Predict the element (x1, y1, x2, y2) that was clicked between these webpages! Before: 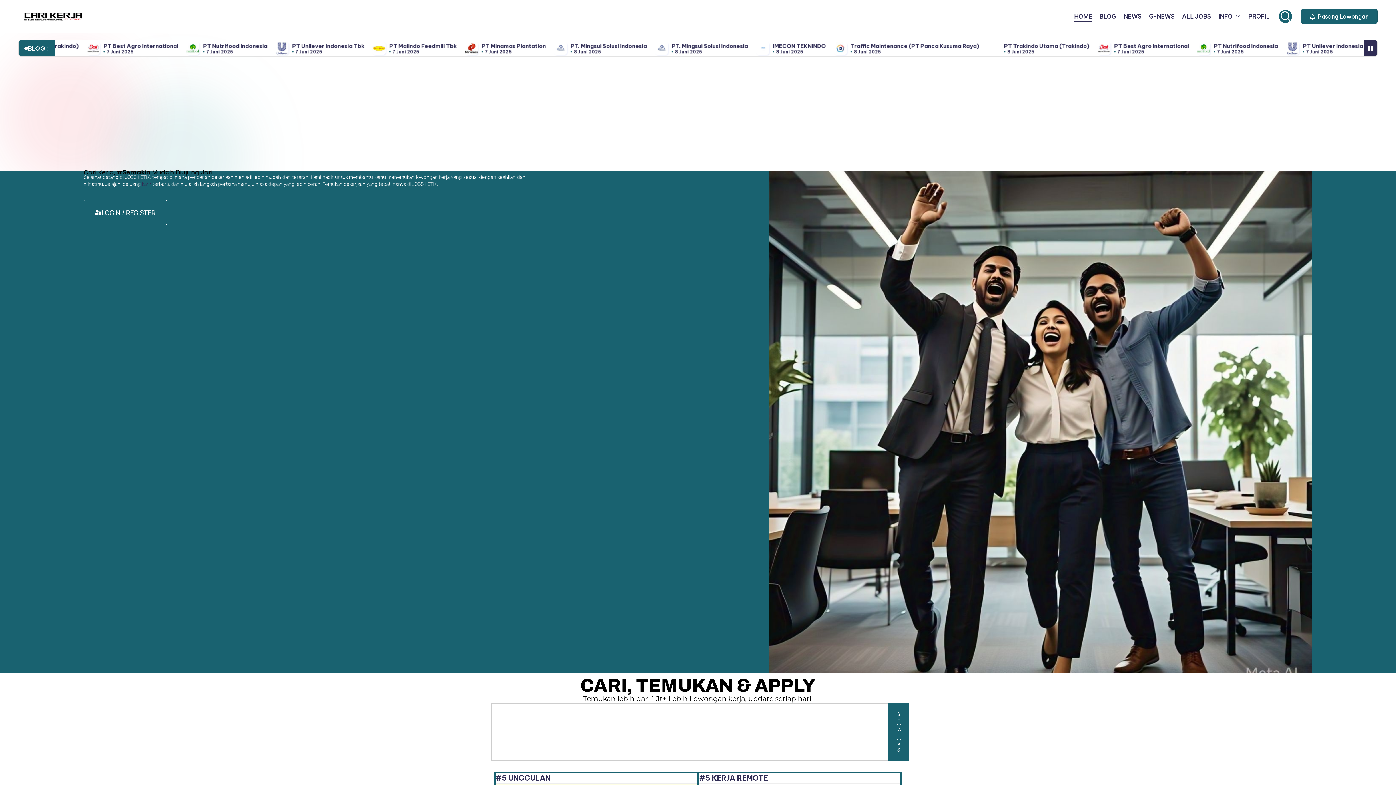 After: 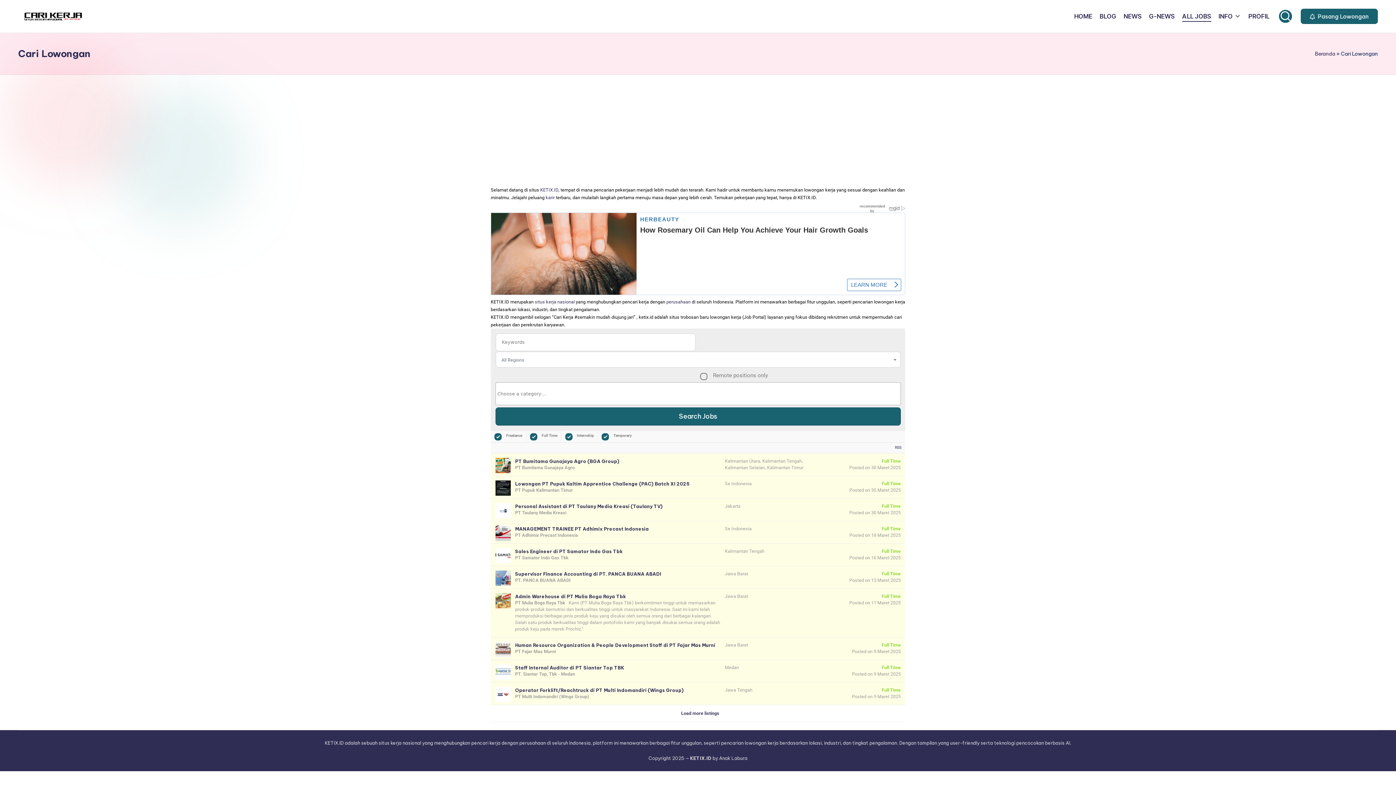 Action: bbox: (1182, 11, 1211, 21) label: ALL JOBS